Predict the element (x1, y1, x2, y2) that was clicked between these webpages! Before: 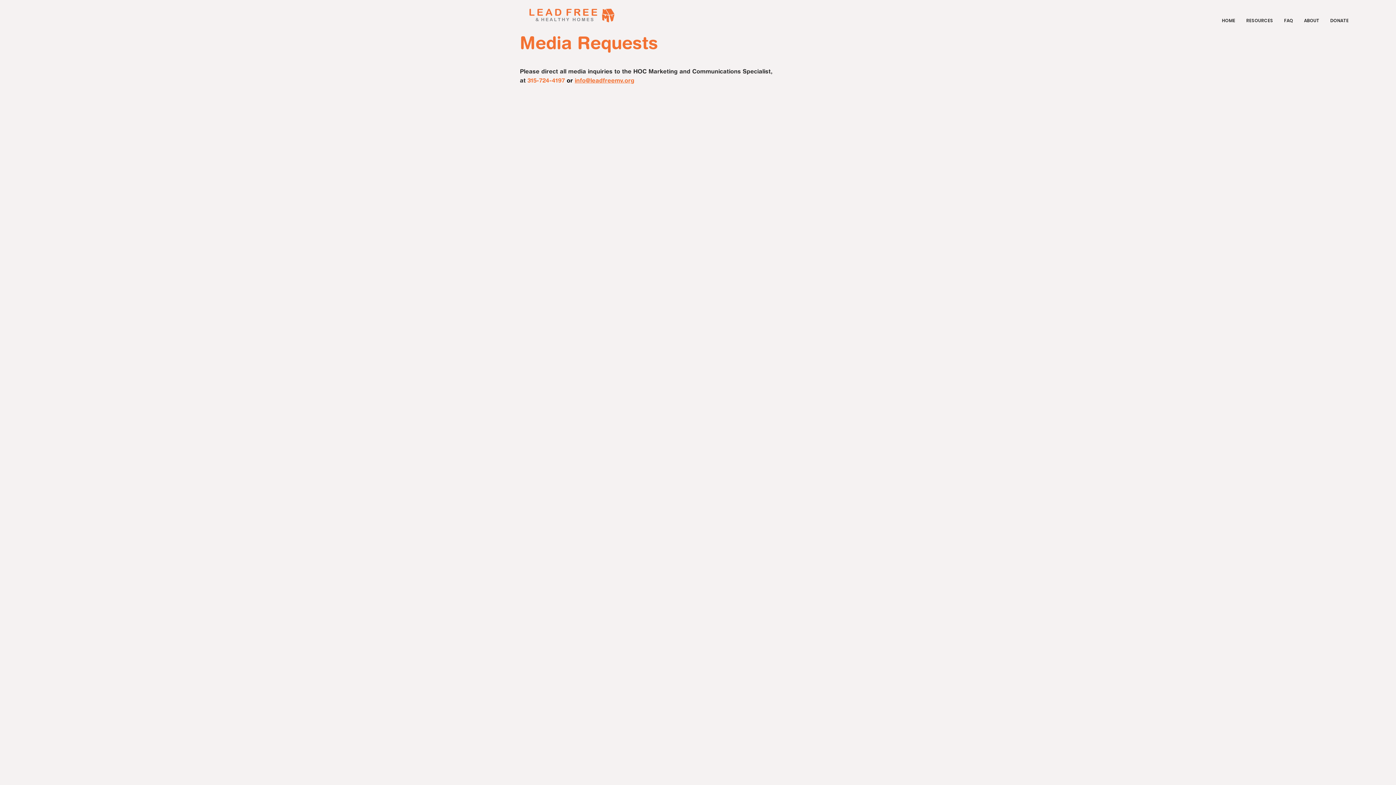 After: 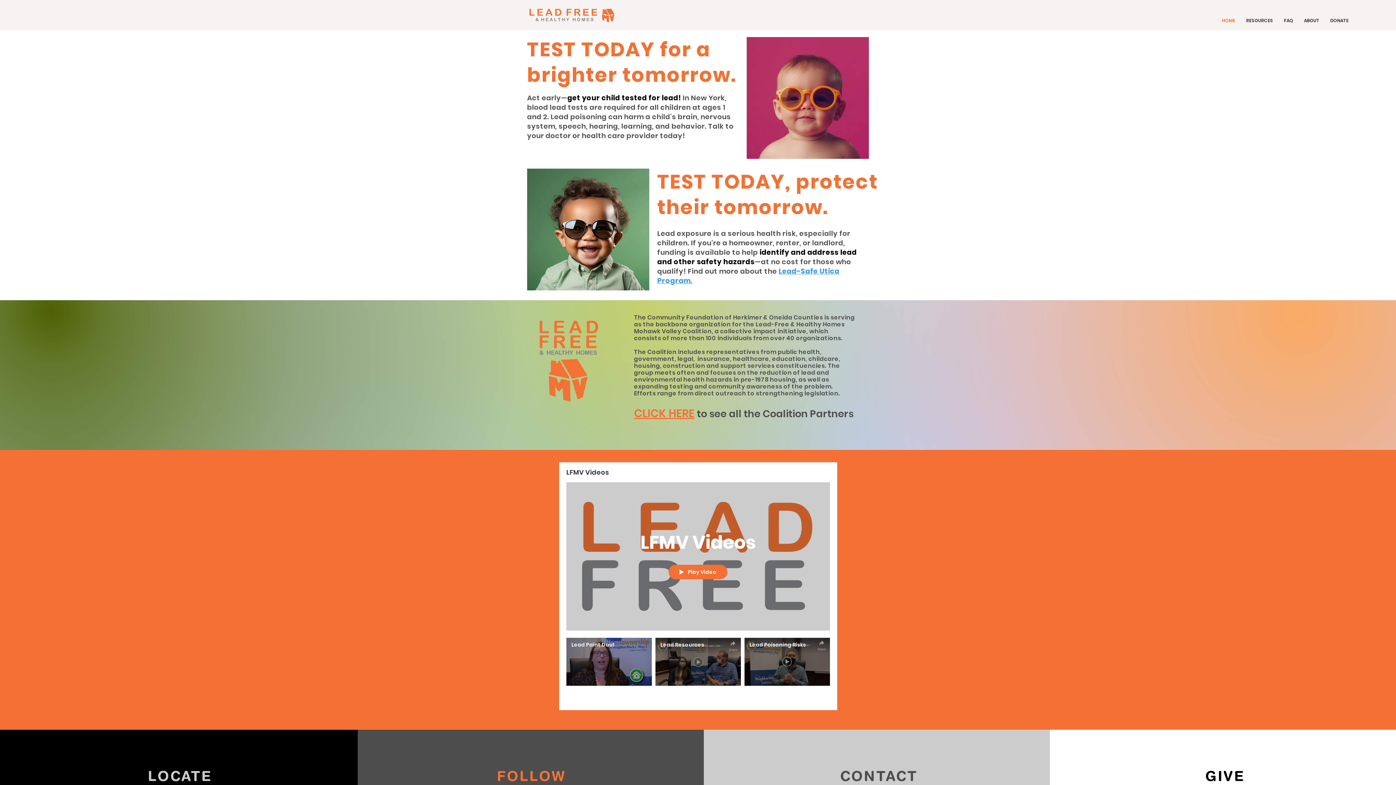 Action: bbox: (1241, 14, 1278, 26) label: RESOURCES